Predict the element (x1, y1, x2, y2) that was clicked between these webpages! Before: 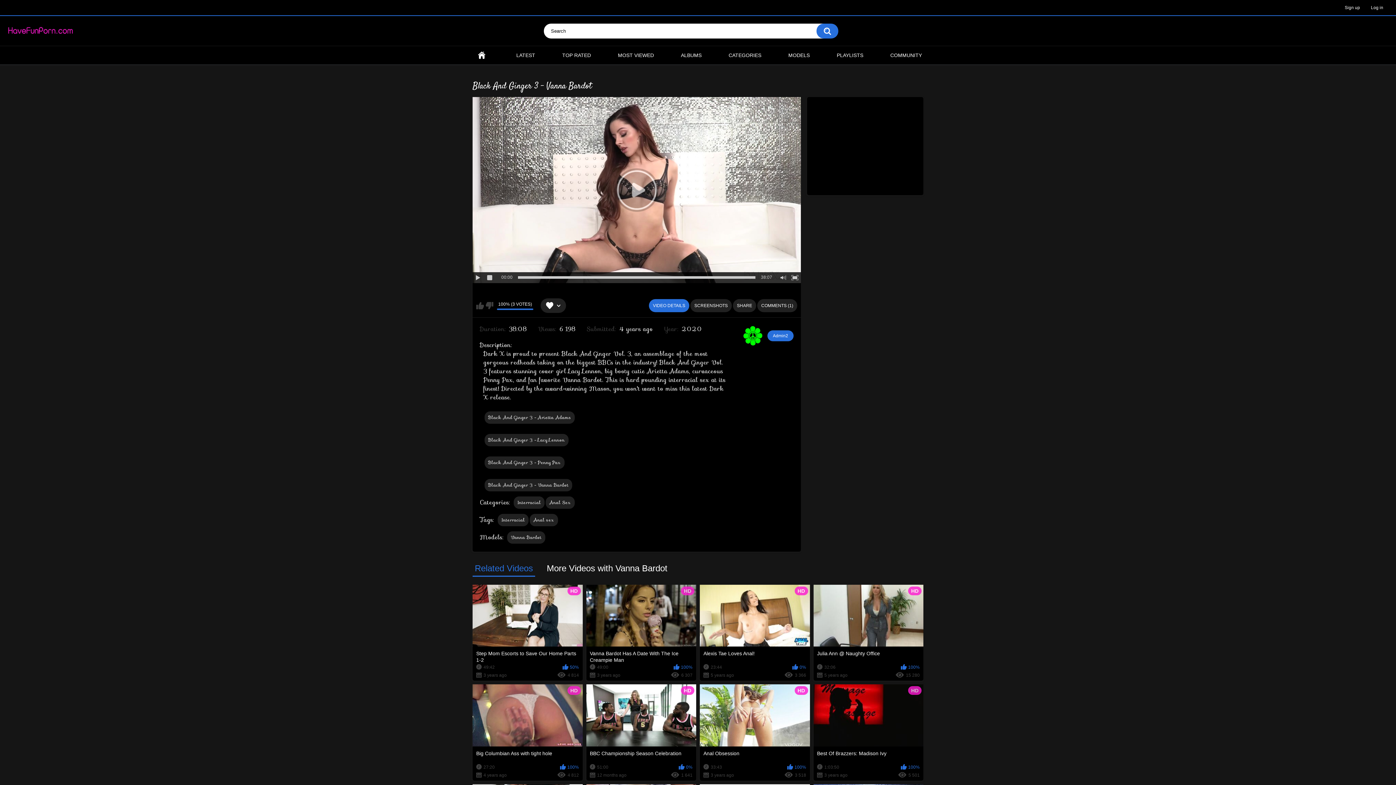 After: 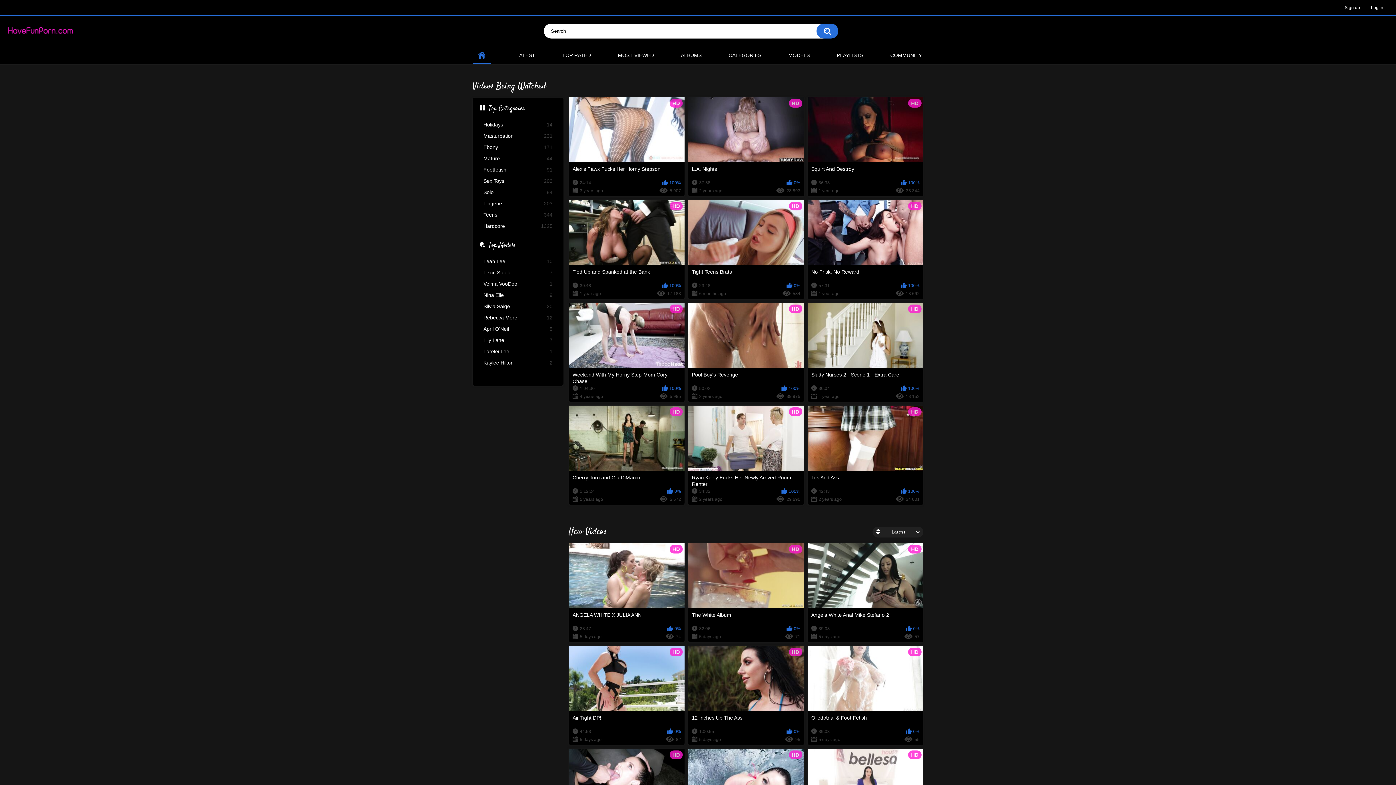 Action: bbox: (472, 46, 490, 64) label: HOME